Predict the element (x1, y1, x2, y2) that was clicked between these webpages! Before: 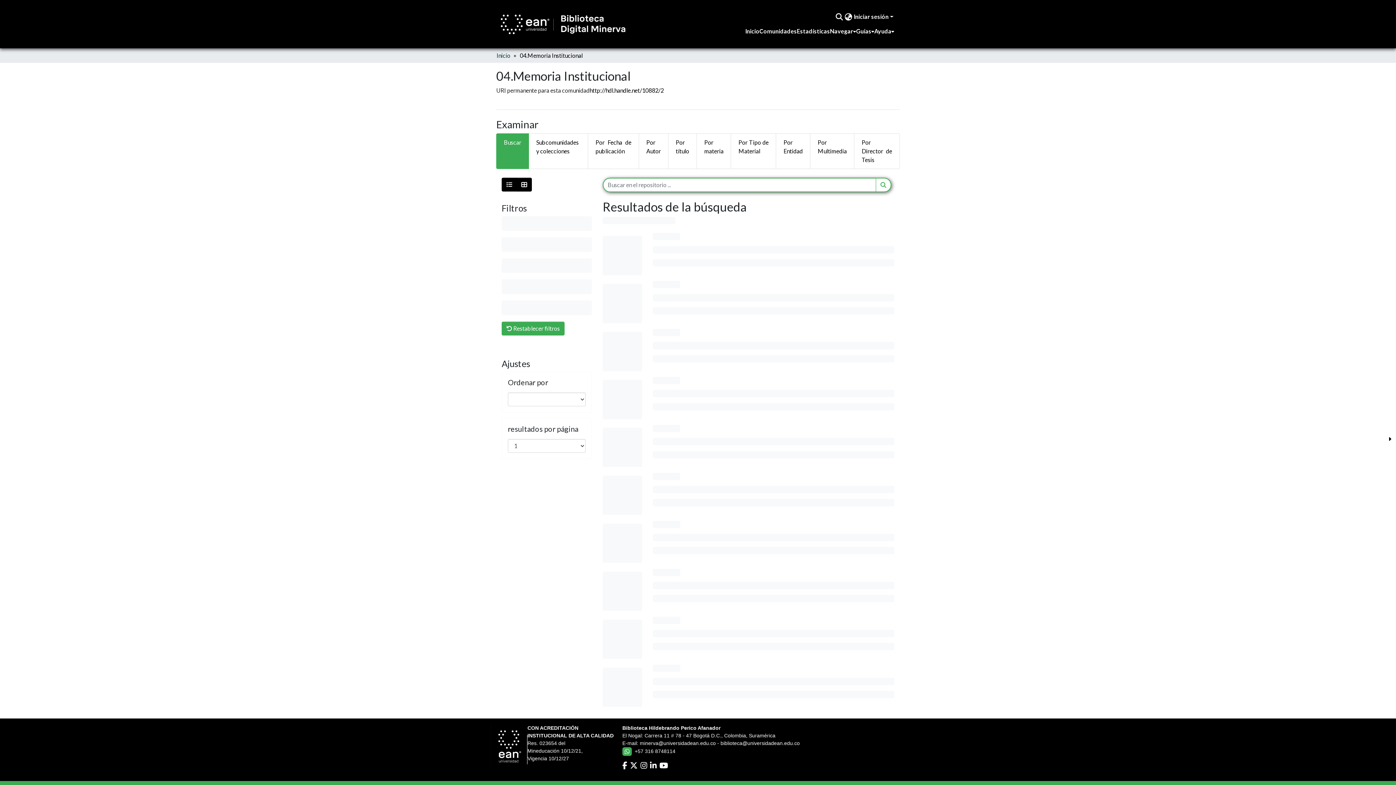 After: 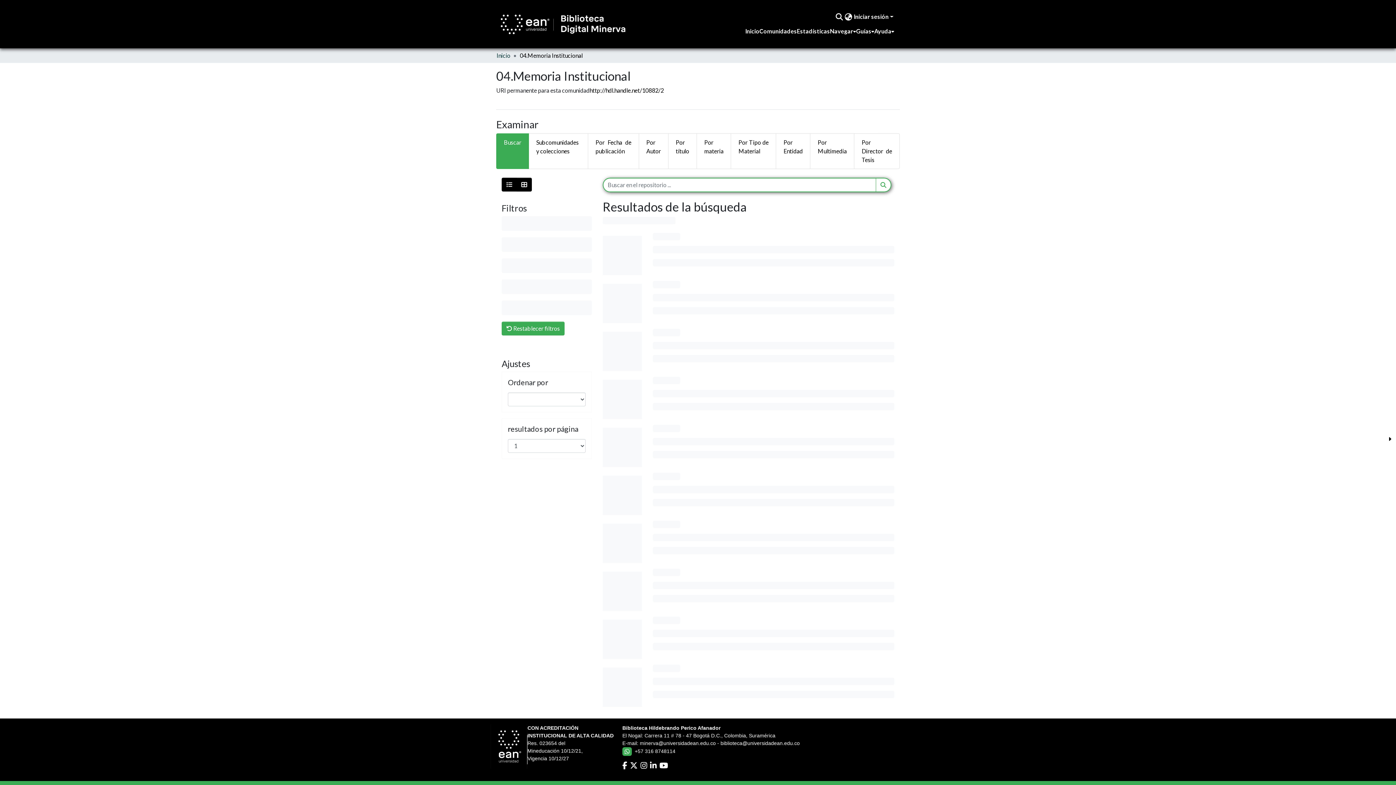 Action: bbox: (1382, 374, 1394, 385)